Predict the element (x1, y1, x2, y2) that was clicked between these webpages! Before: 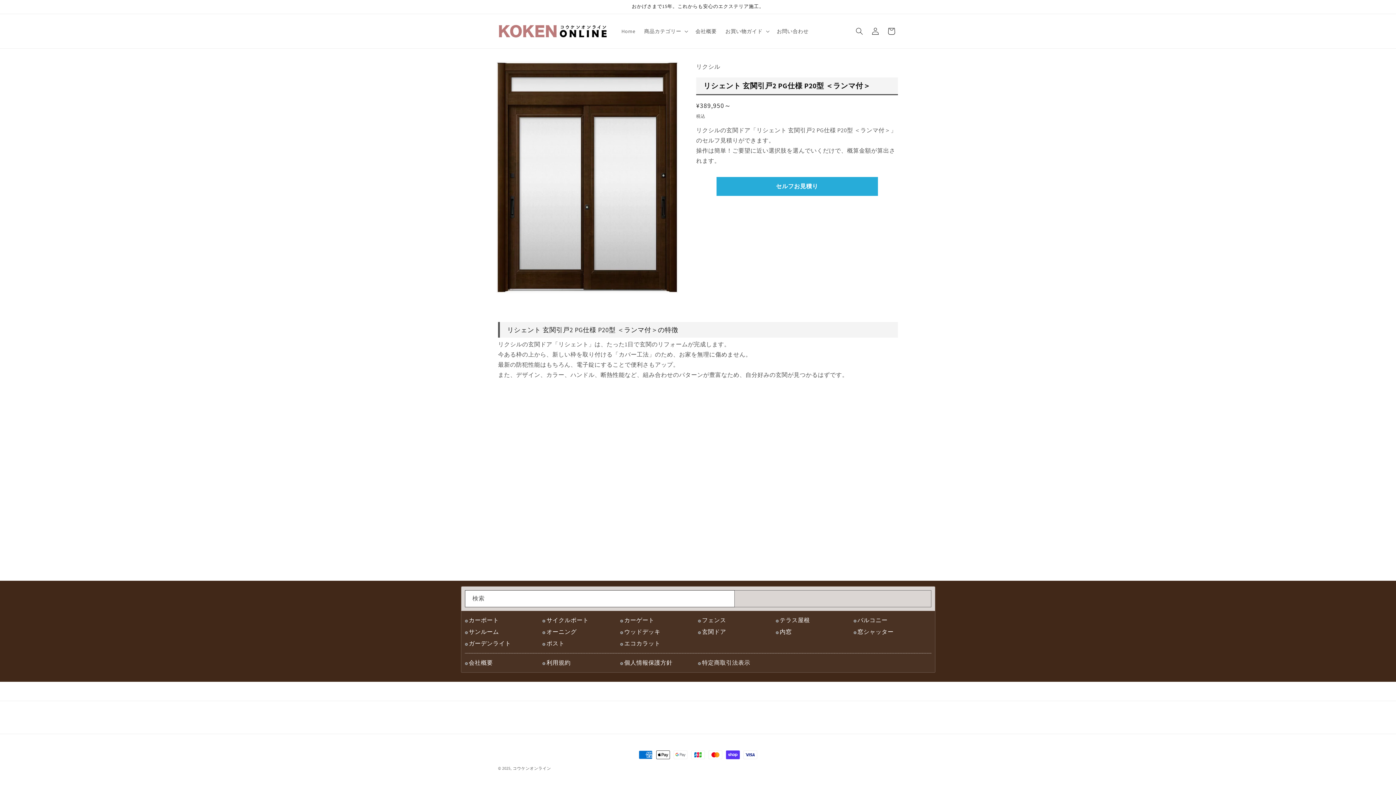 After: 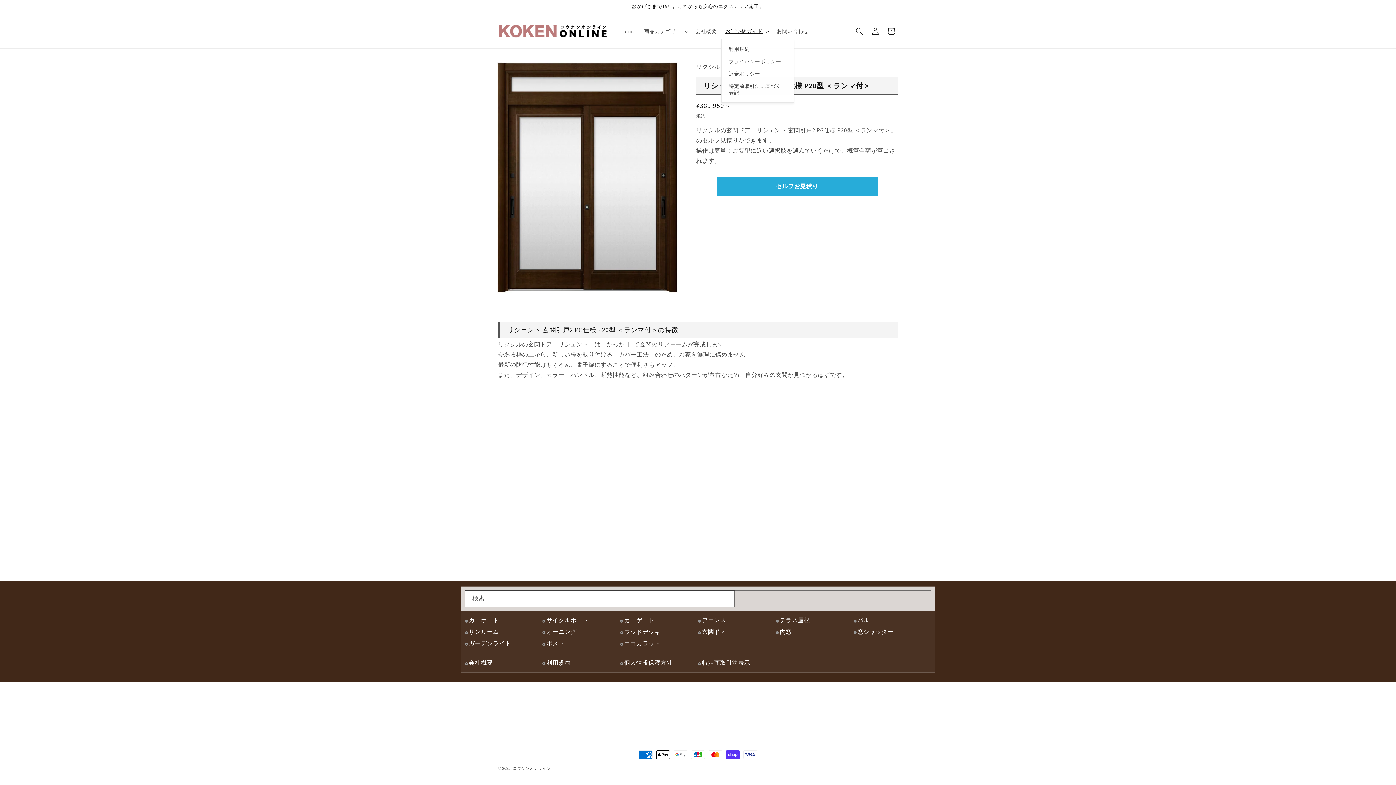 Action: label: お買い物ガイド bbox: (721, 23, 772, 38)